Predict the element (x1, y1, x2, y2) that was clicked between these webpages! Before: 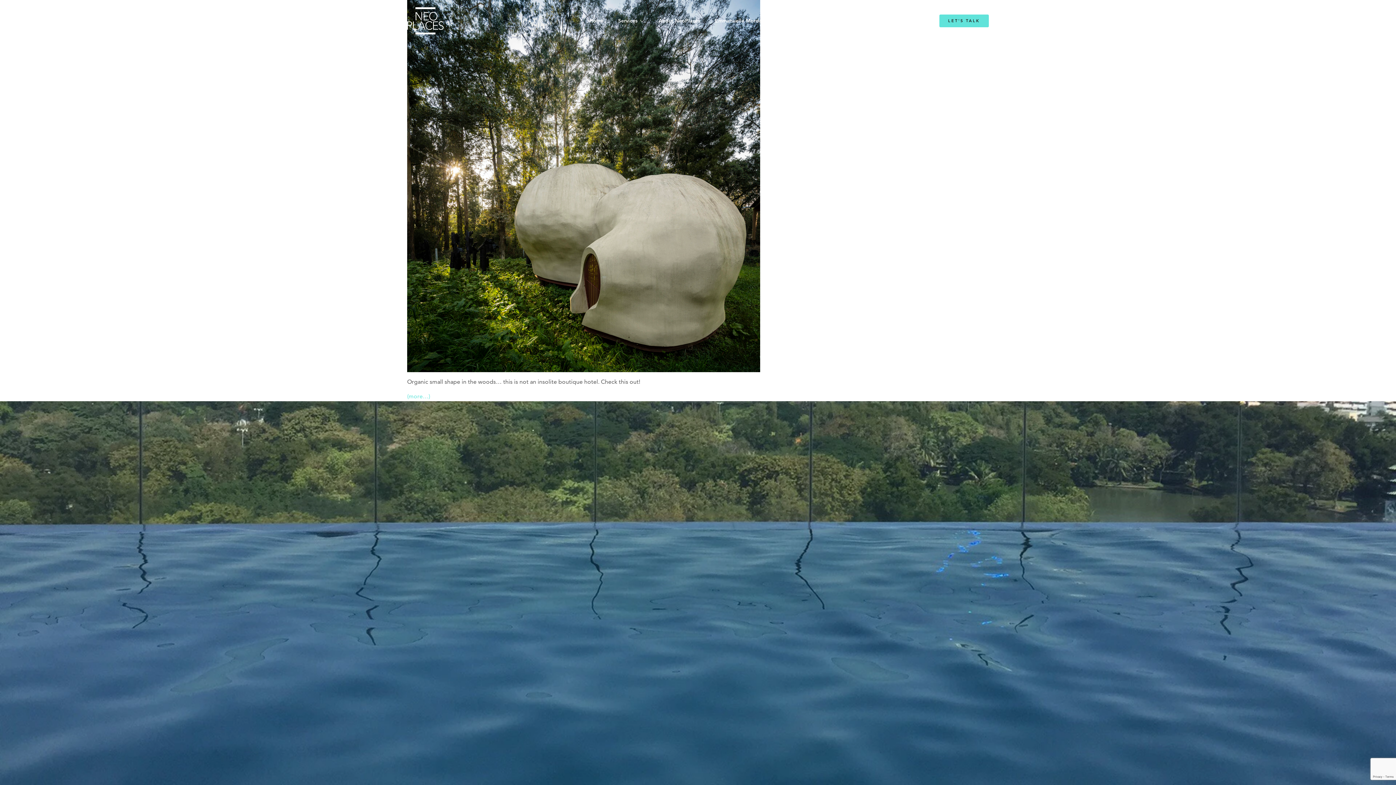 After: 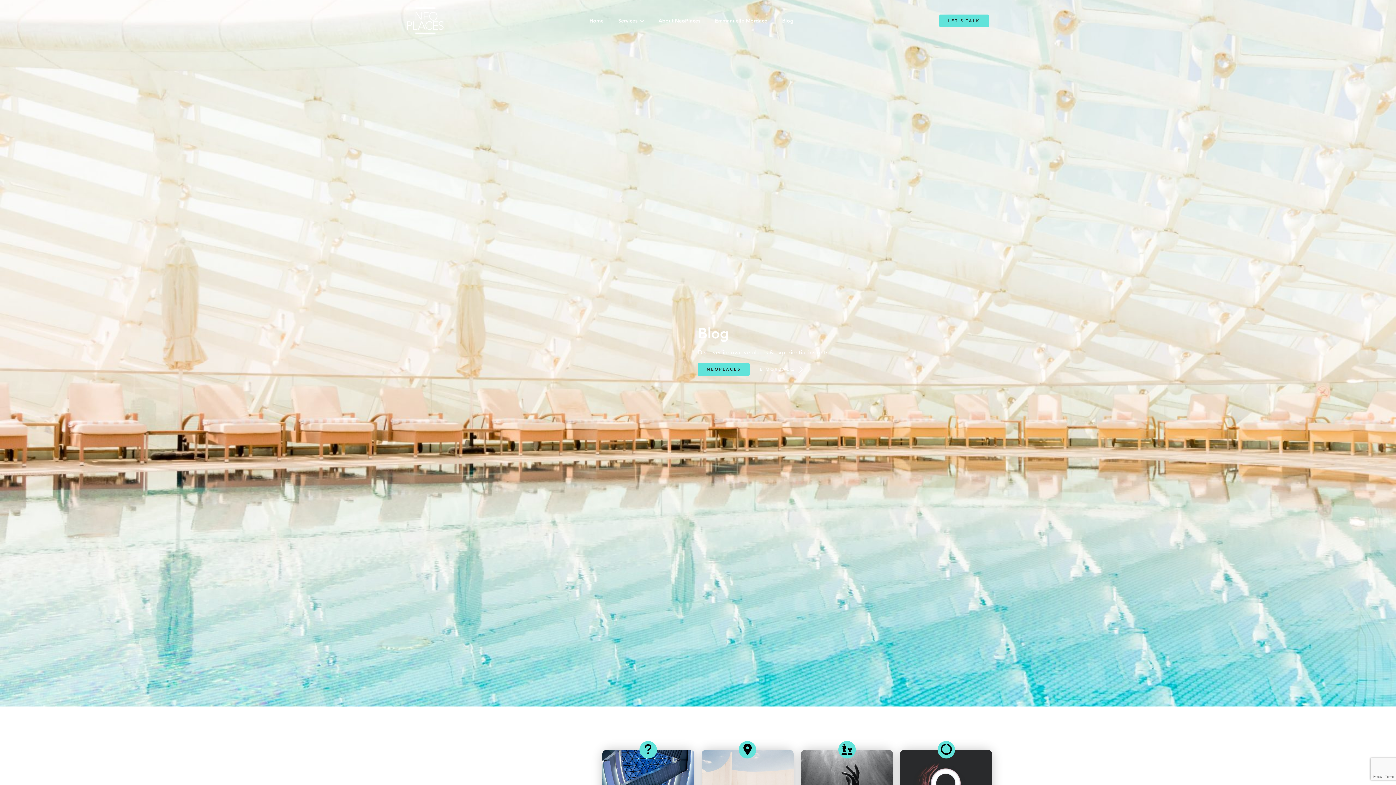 Action: bbox: (782, 16, 793, 25) label: Blog